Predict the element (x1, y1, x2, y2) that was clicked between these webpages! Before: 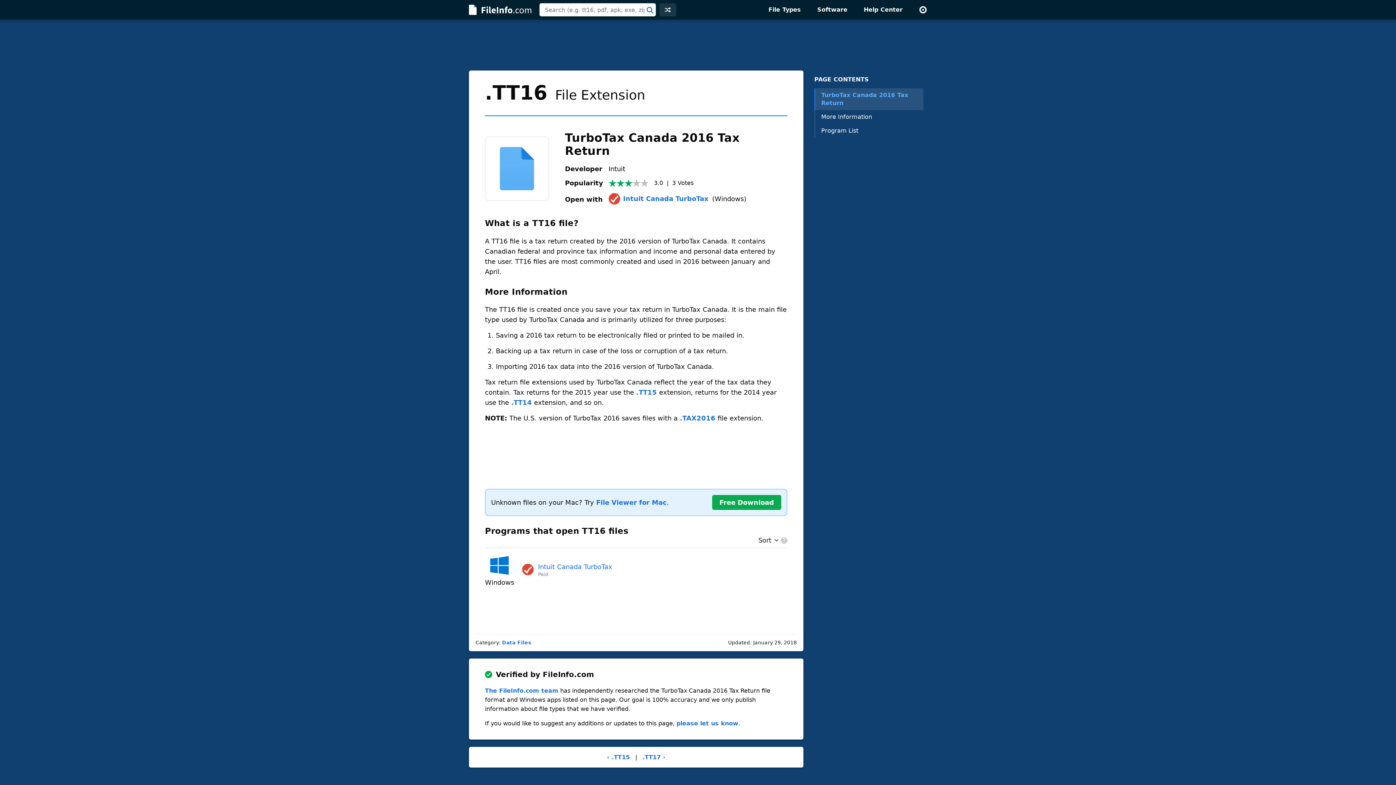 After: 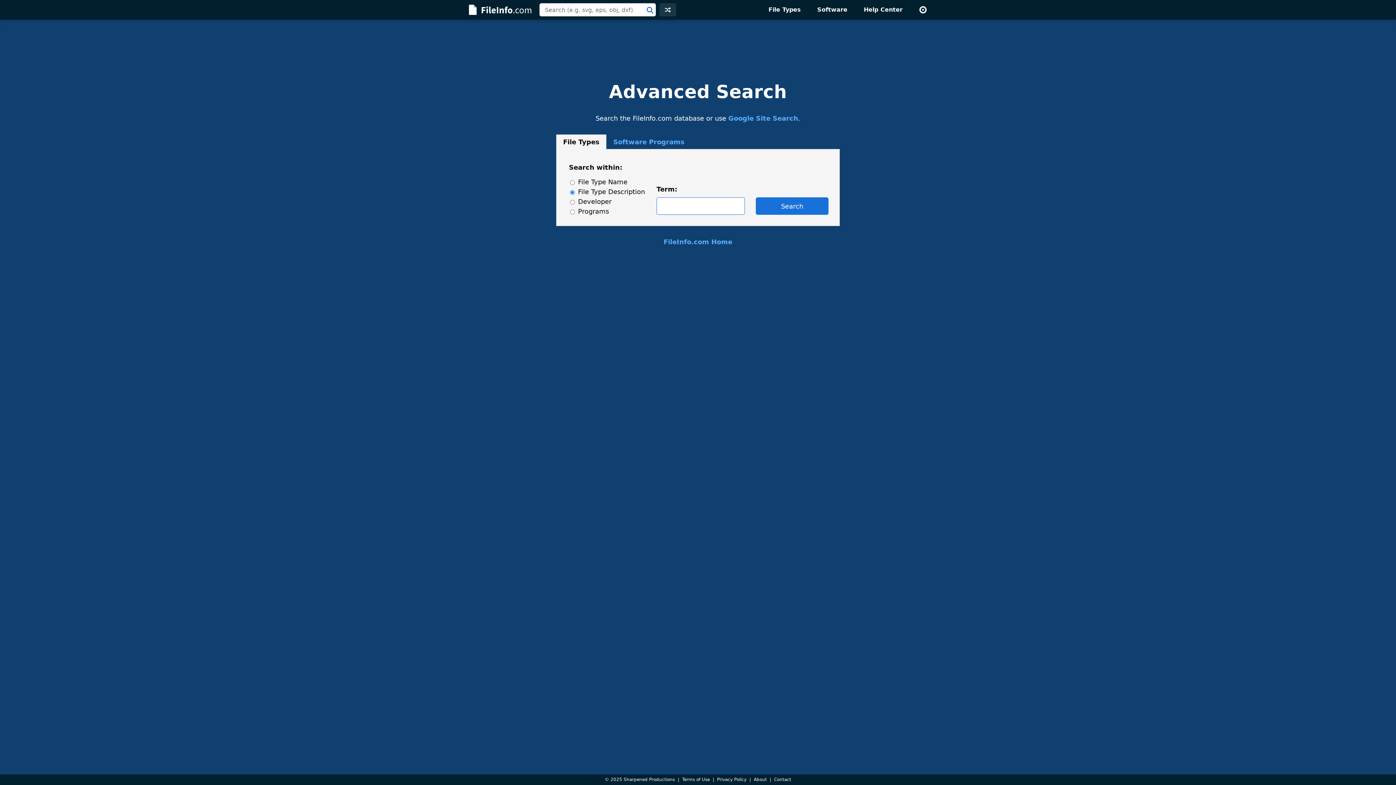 Action: bbox: (644, 3, 656, 16)